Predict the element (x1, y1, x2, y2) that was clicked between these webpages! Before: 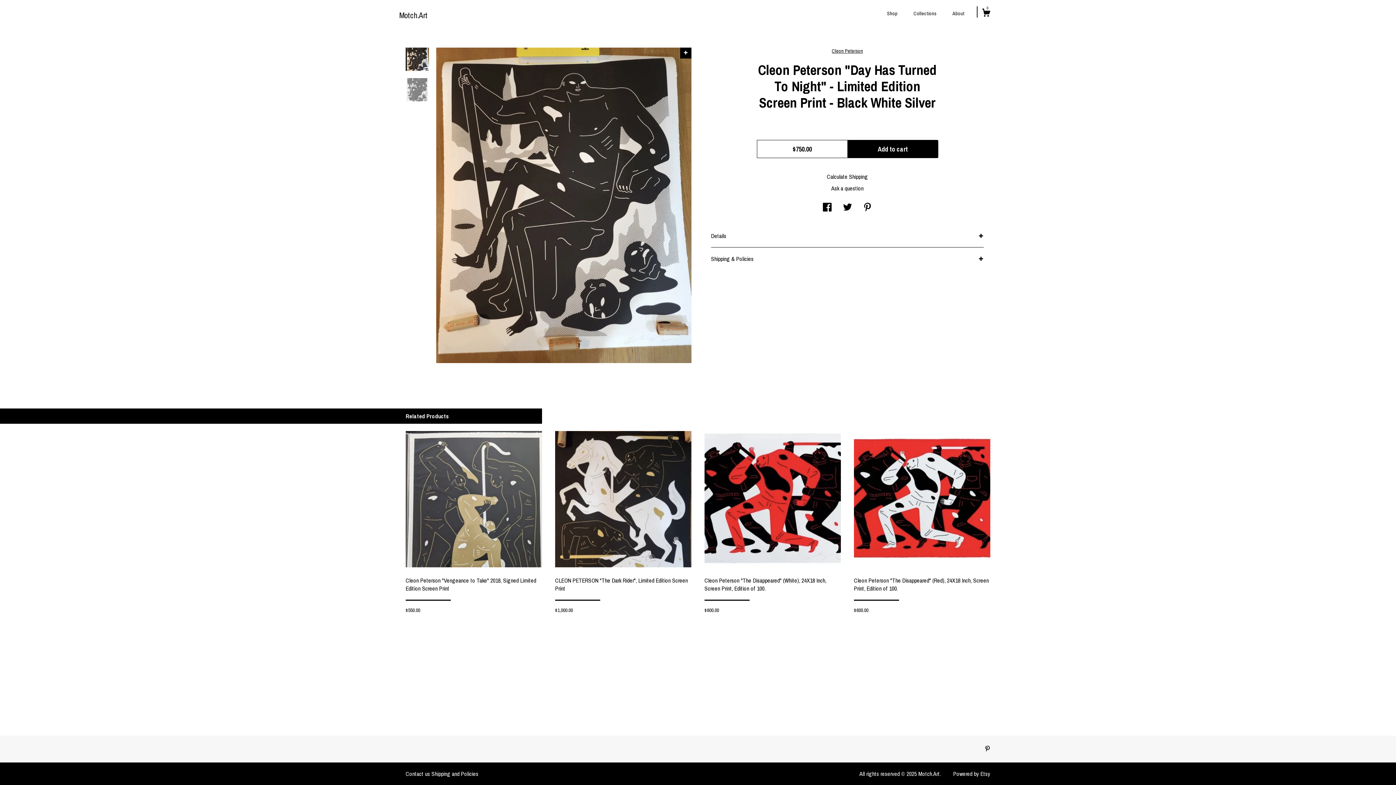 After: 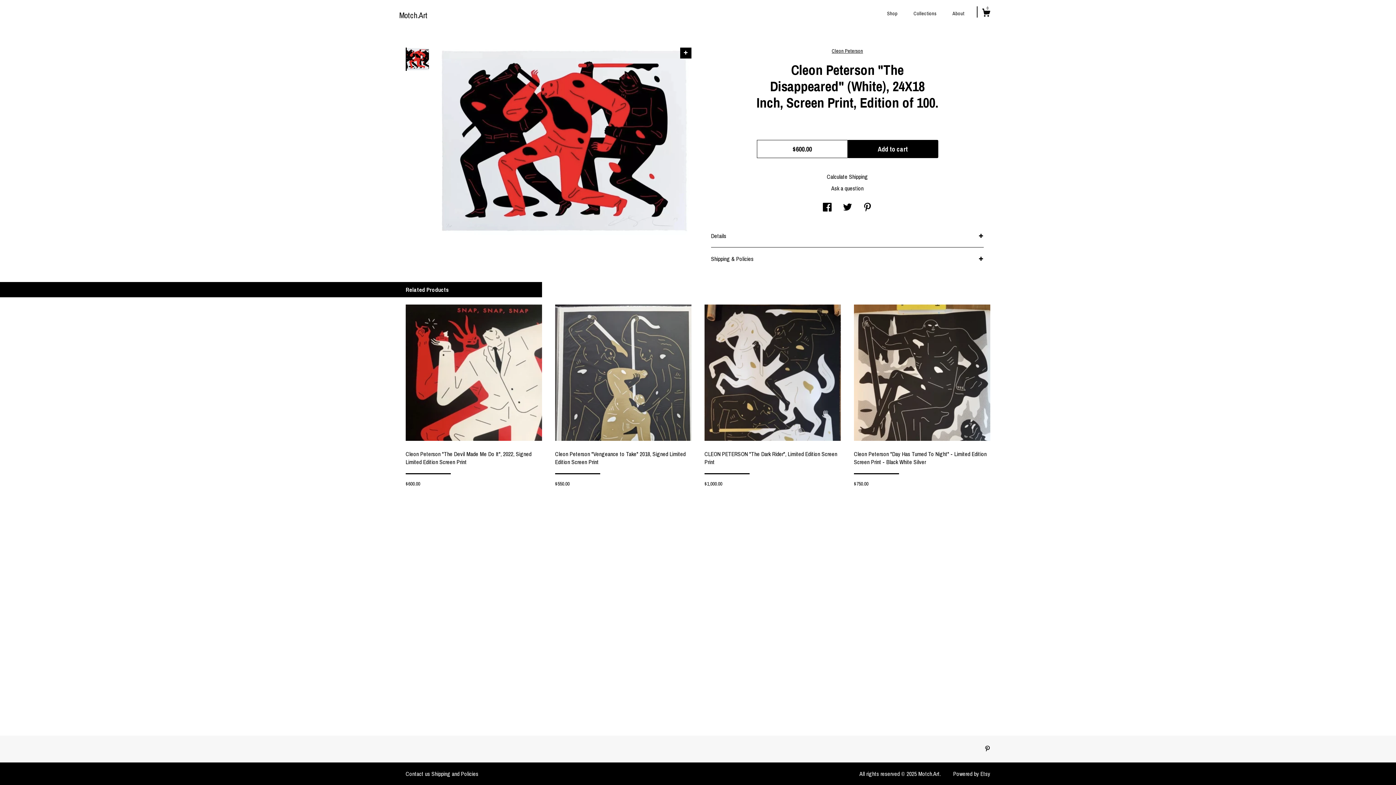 Action: bbox: (704, 561, 841, 599) label: Cleon Peterson "The Disappeared" (White), 24X18 Inch, Screen Print, Edition of 100.